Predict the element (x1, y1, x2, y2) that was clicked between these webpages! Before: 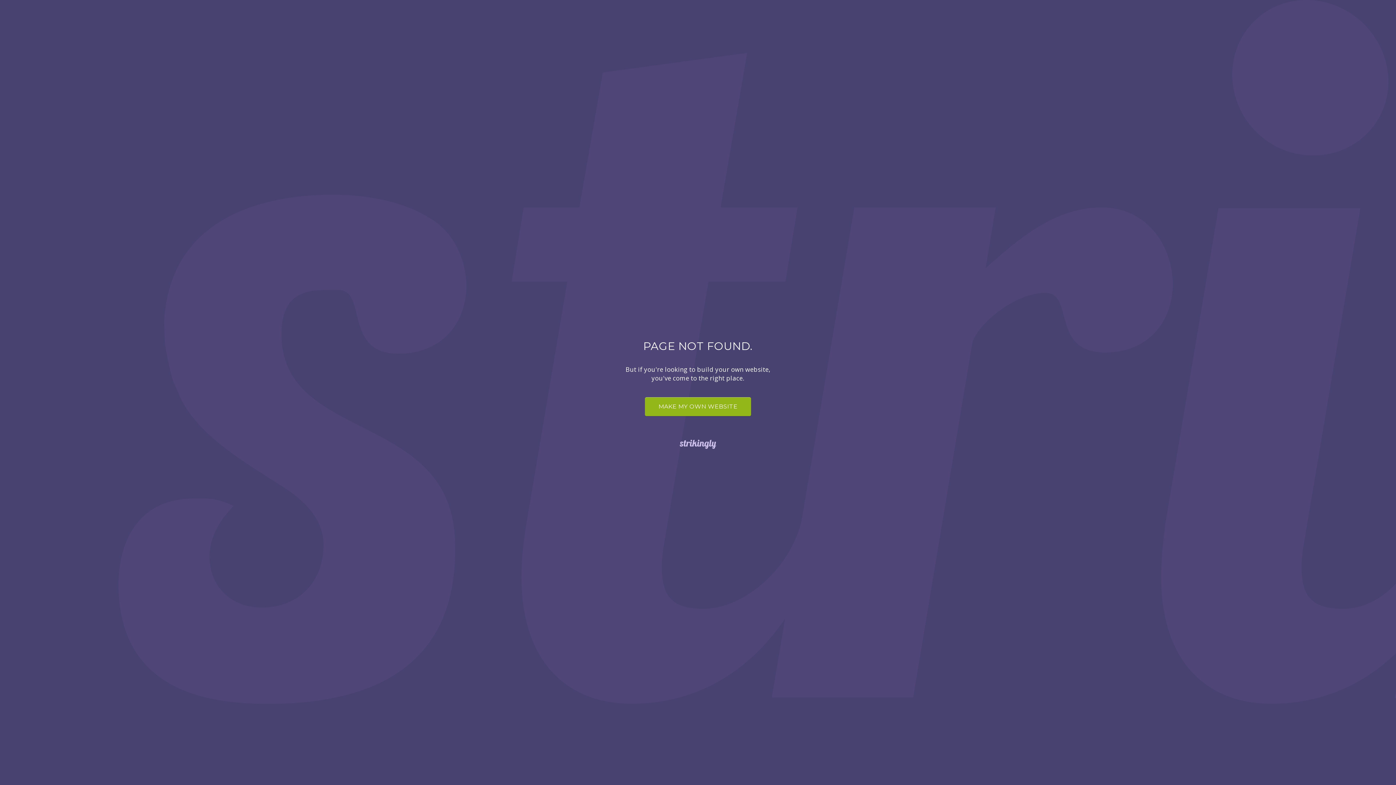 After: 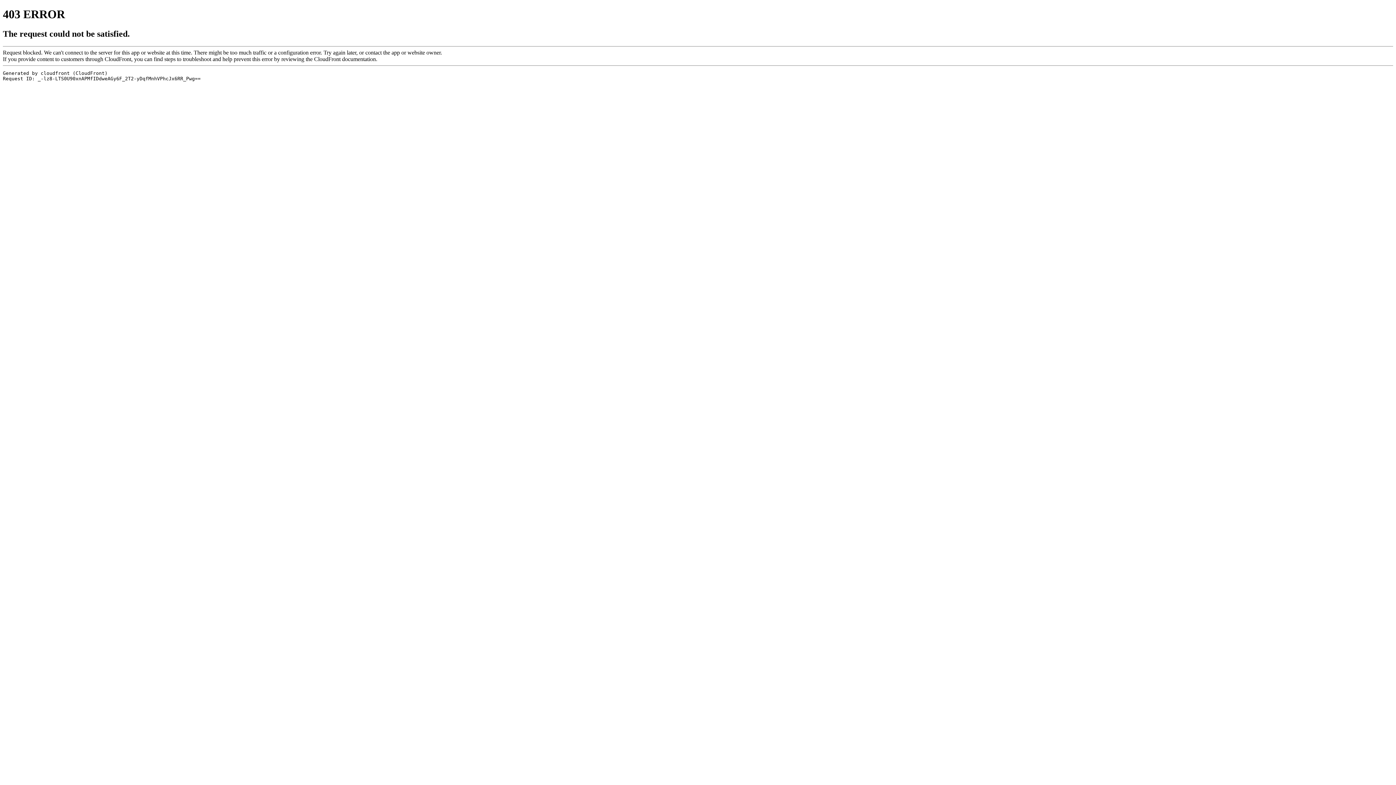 Action: bbox: (0, 438, 1396, 450)